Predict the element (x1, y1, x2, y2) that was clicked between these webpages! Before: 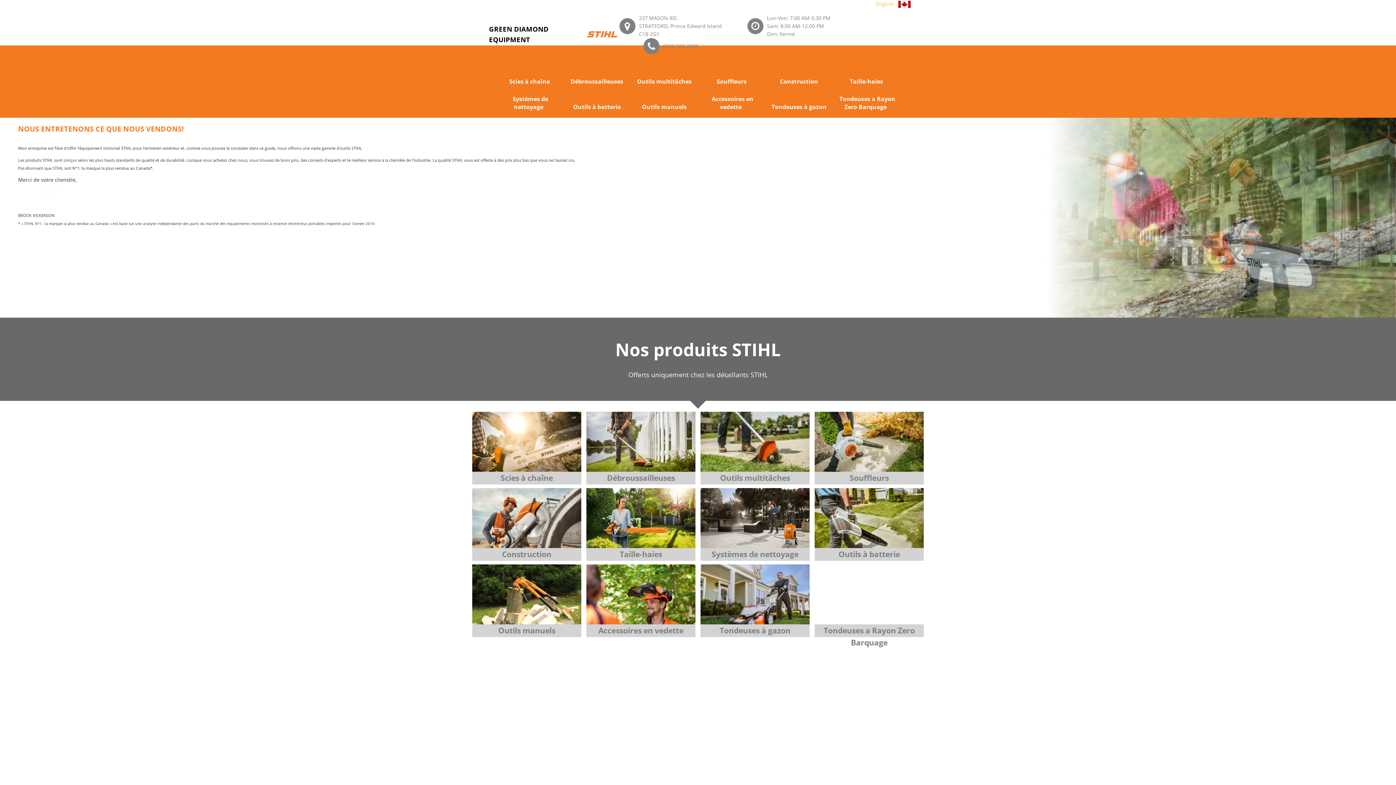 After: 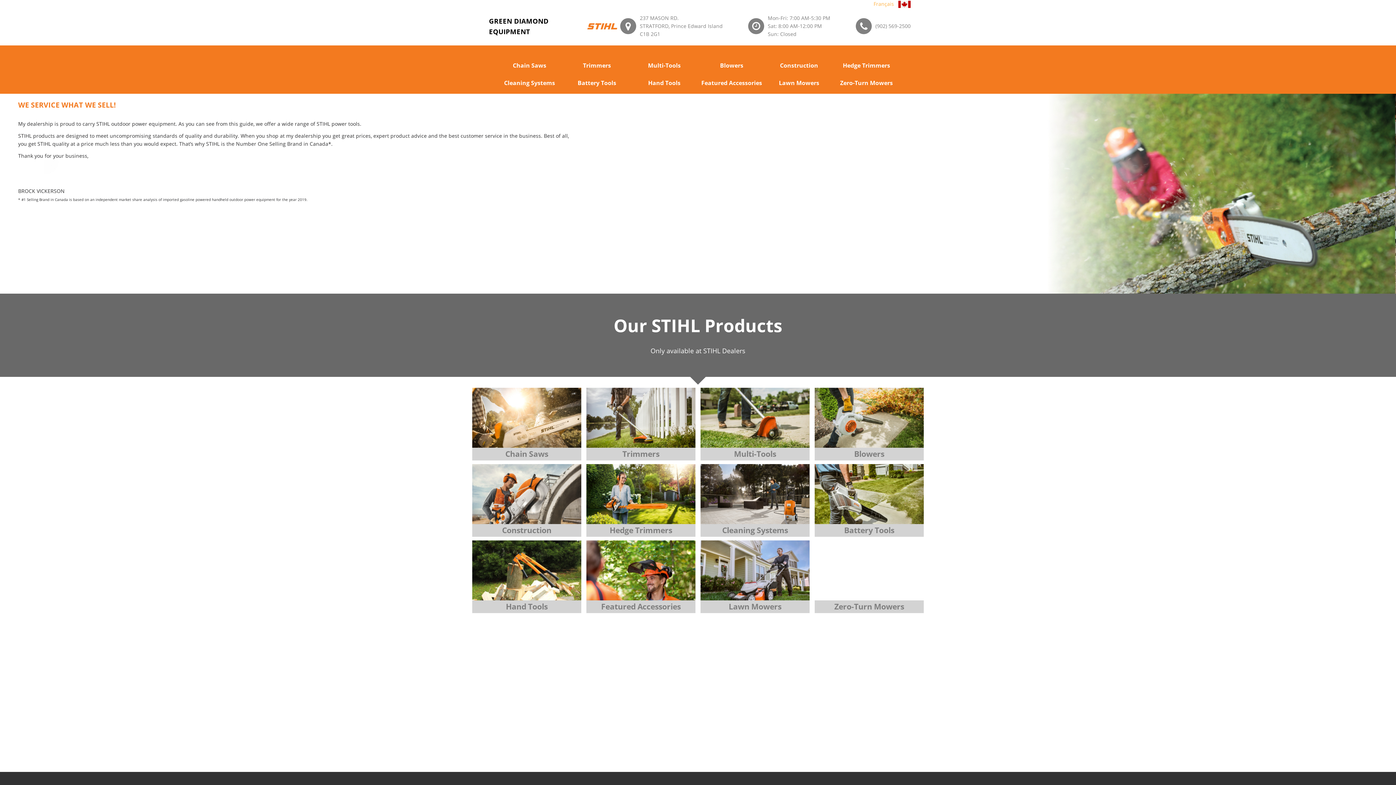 Action: label: English bbox: (876, 0, 894, 8)